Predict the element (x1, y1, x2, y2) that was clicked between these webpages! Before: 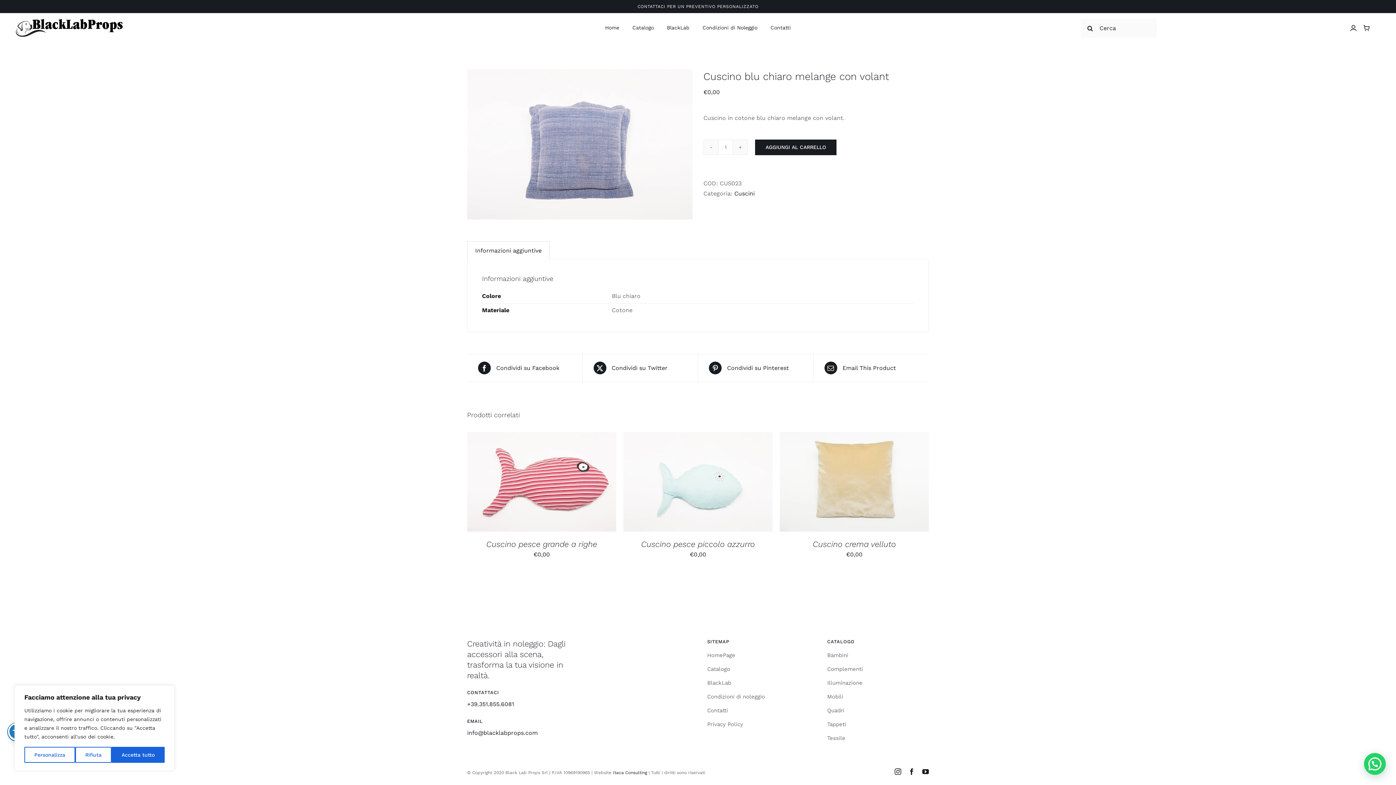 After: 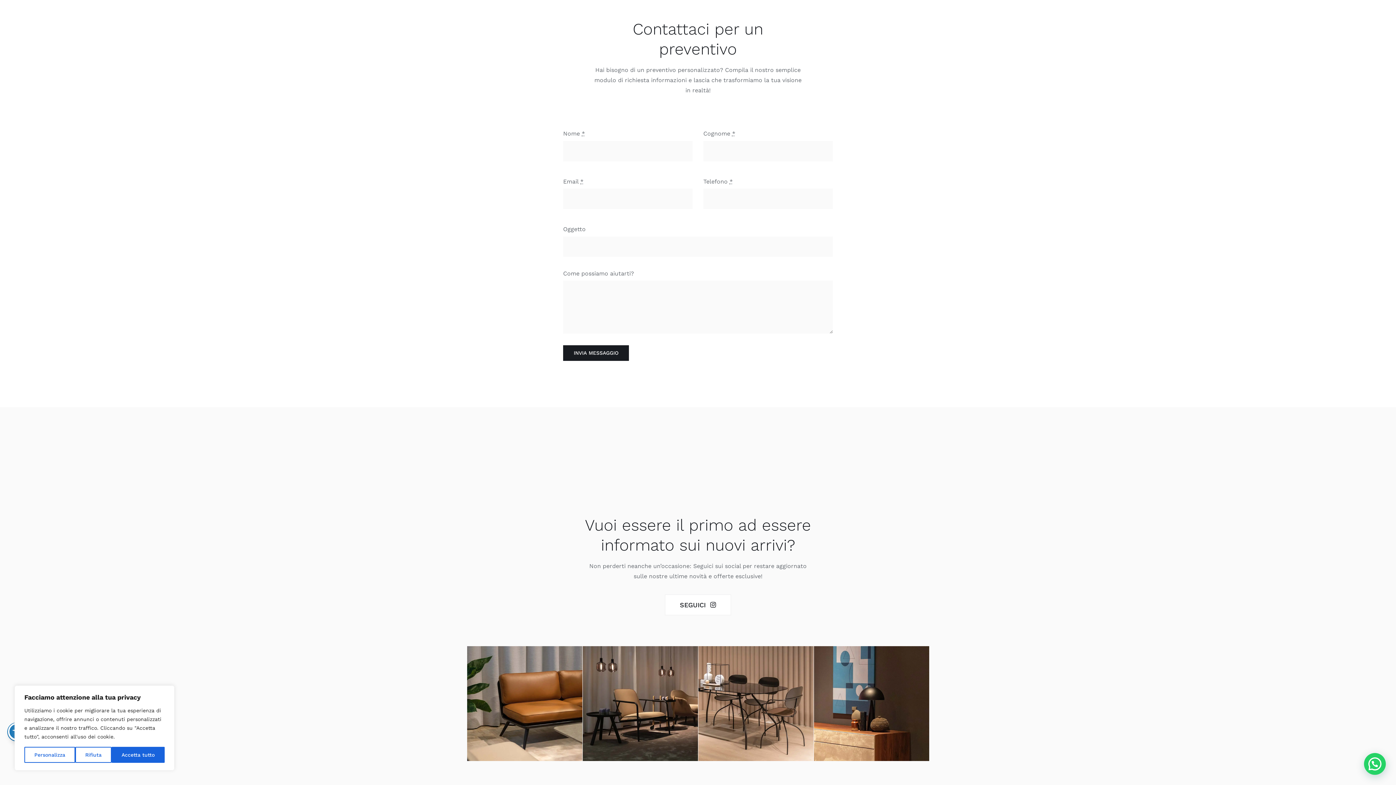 Action: label: CONTATTACI PER UN PREVENTIVO PERSONALIZZATO bbox: (637, 4, 758, 9)